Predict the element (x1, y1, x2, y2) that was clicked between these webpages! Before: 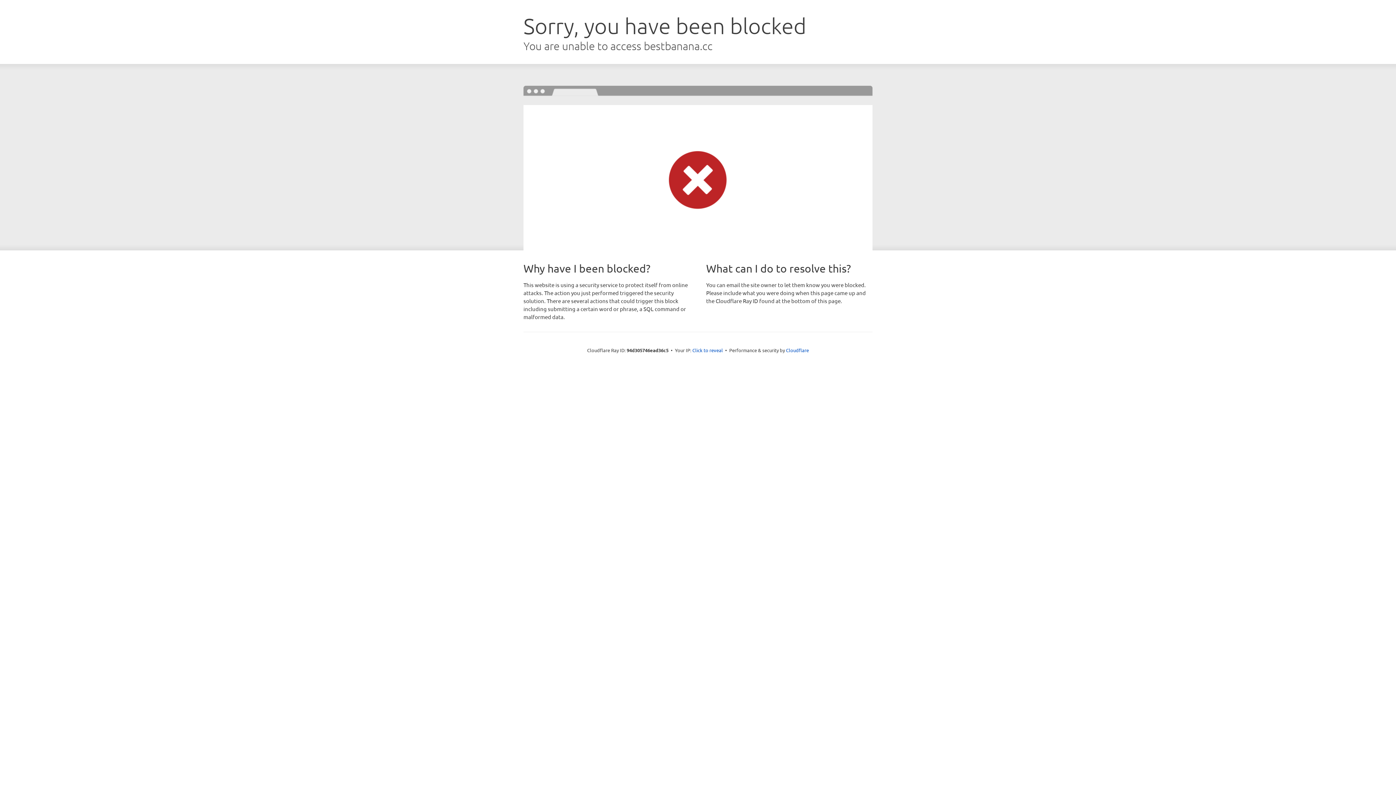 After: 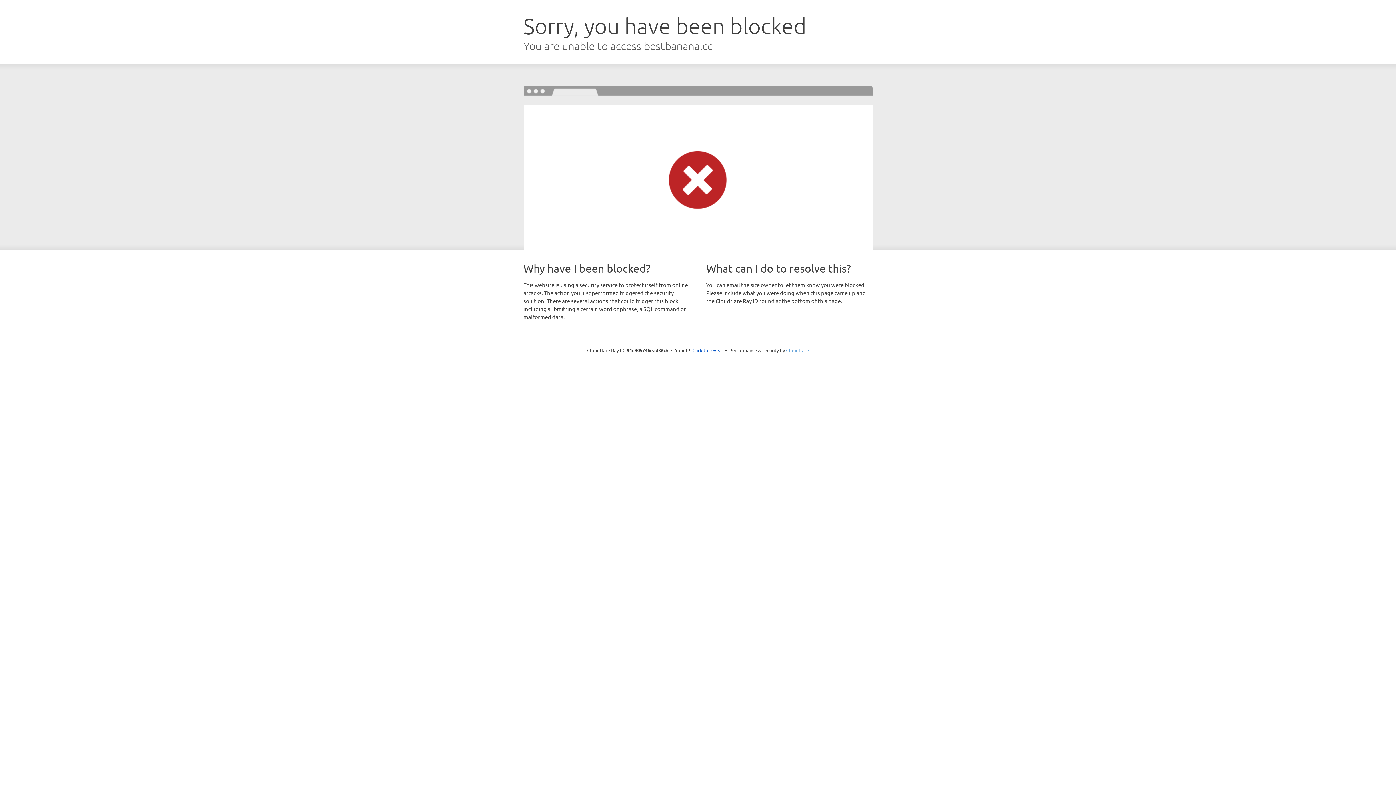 Action: label: Cloudflare bbox: (786, 347, 809, 353)